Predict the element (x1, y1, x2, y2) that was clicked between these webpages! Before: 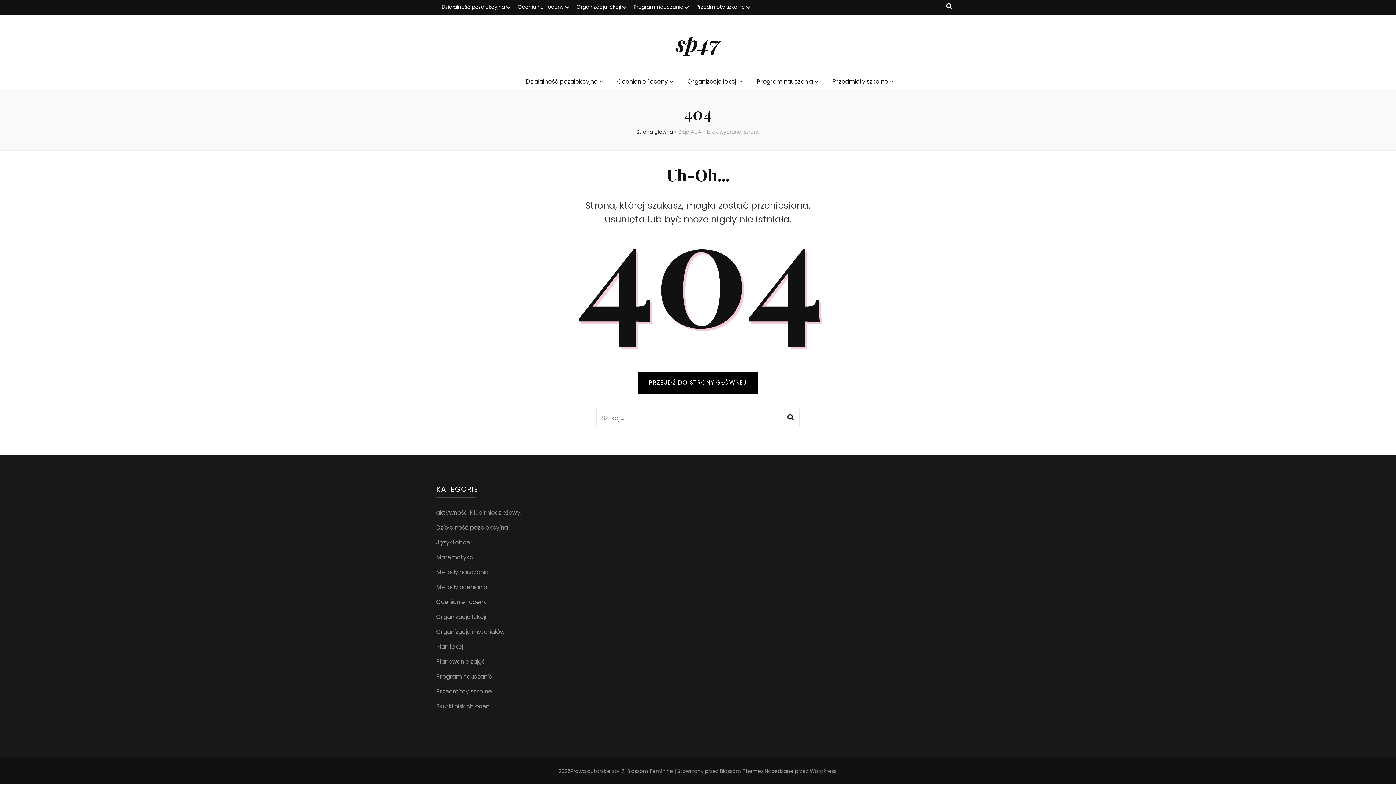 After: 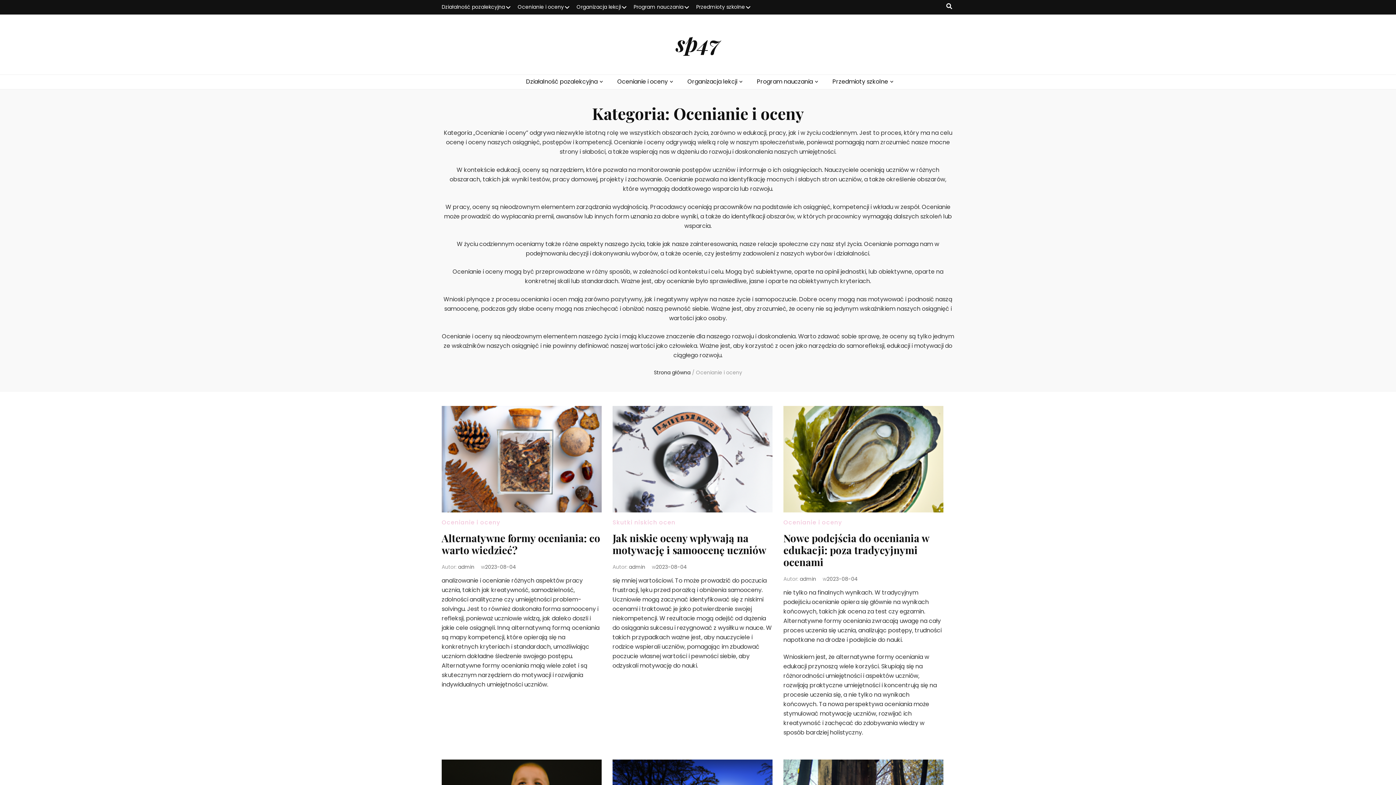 Action: bbox: (617, 77, 668, 86) label: Ocenianie i oceny